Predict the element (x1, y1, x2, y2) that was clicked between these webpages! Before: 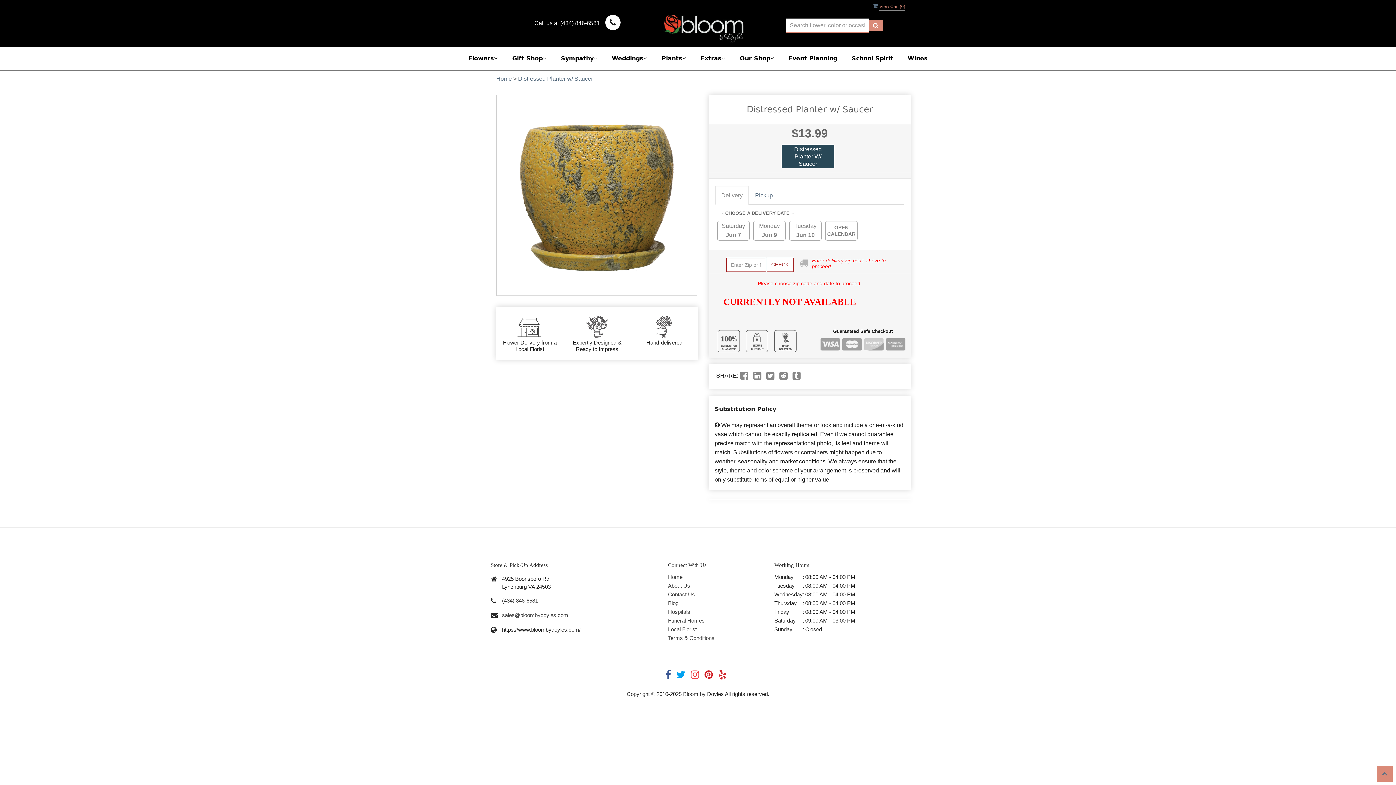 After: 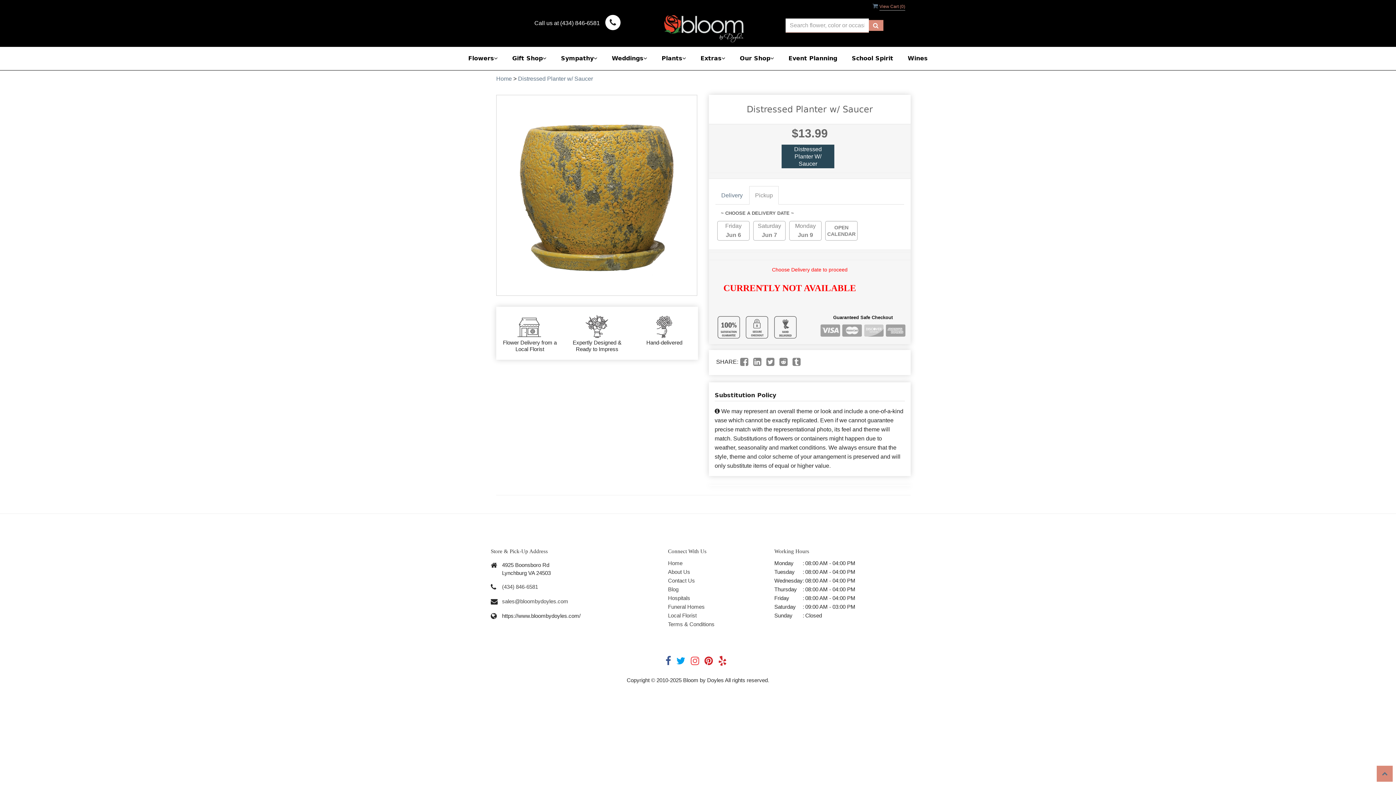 Action: bbox: (749, 186, 778, 204) label: Pickup